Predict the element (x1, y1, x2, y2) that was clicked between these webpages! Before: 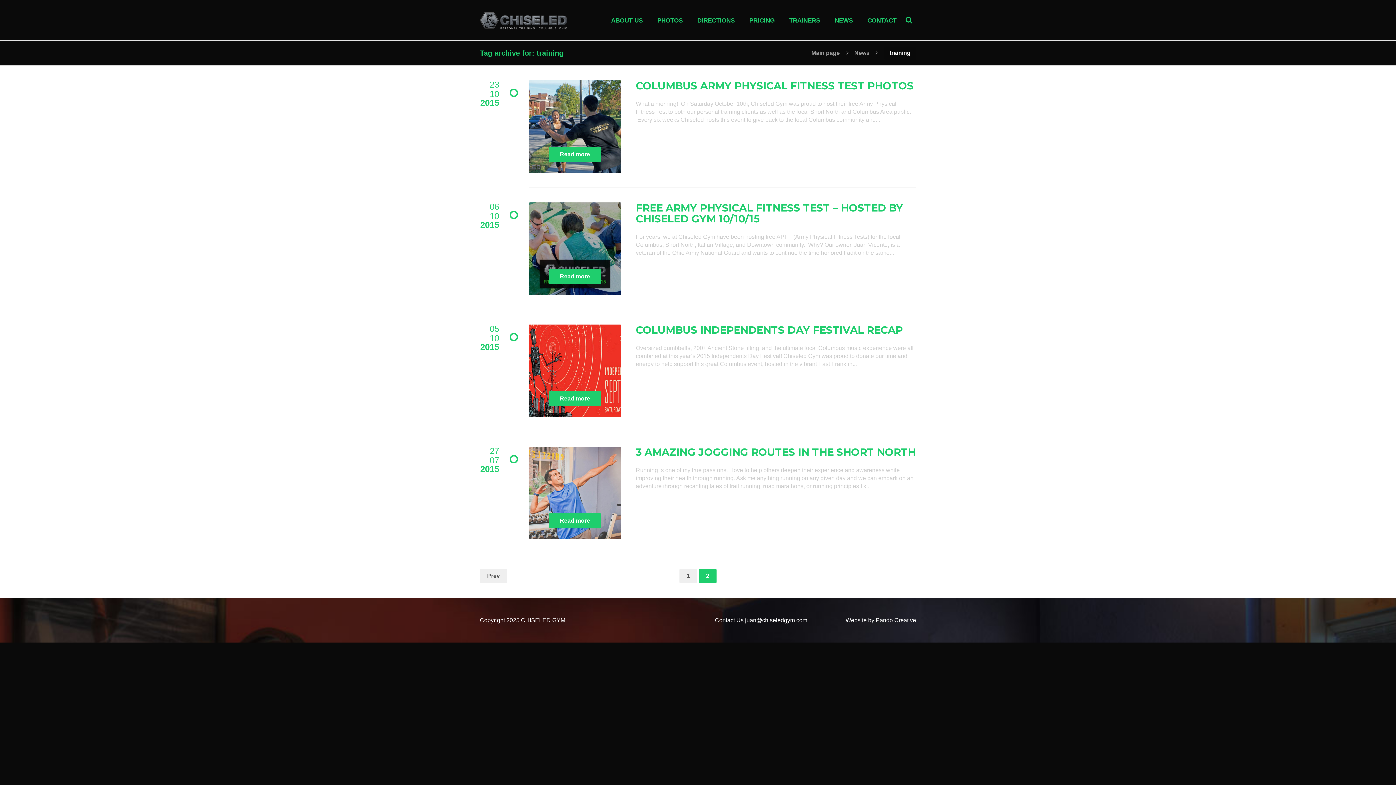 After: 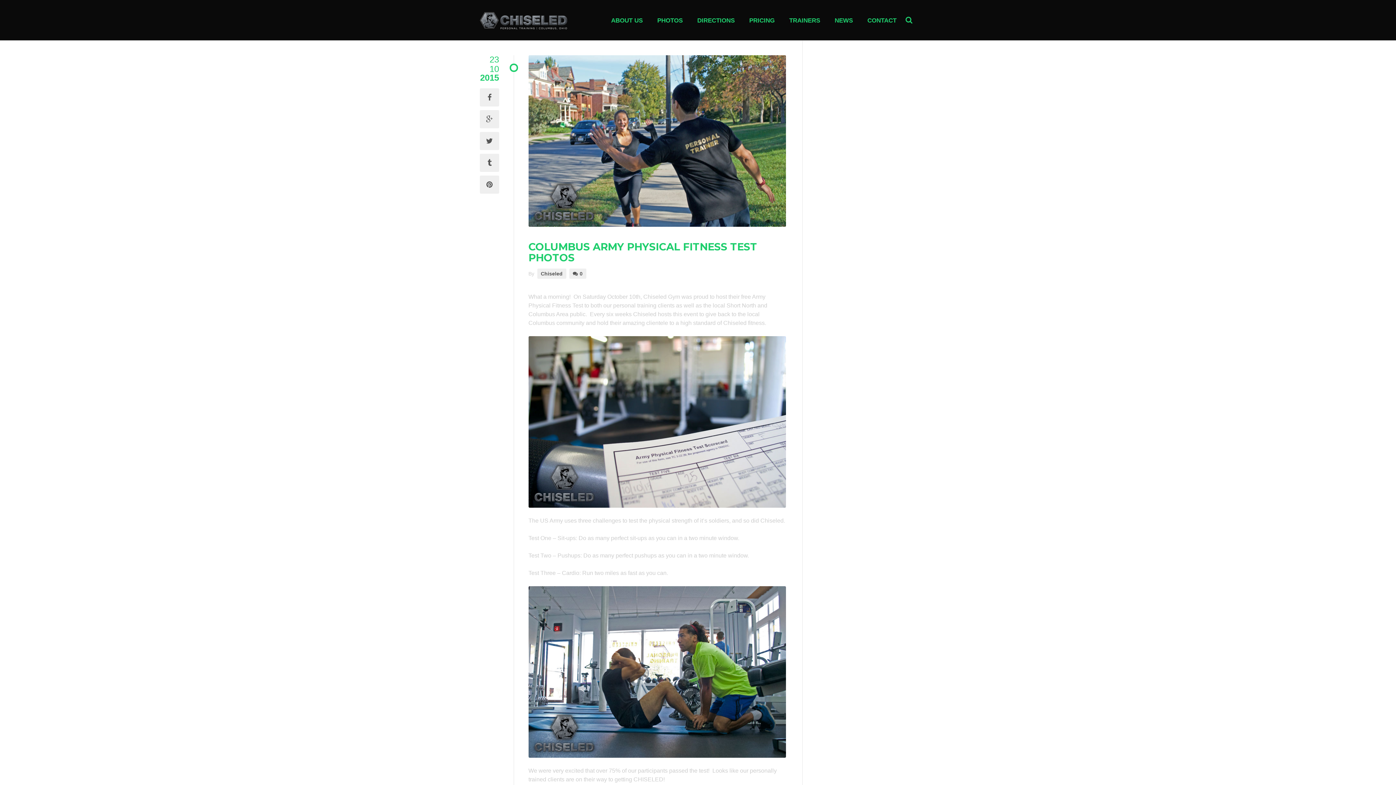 Action: bbox: (636, 79, 913, 92) label: COLUMBUS ARMY PHYSICAL FITNESS TEST PHOTOS